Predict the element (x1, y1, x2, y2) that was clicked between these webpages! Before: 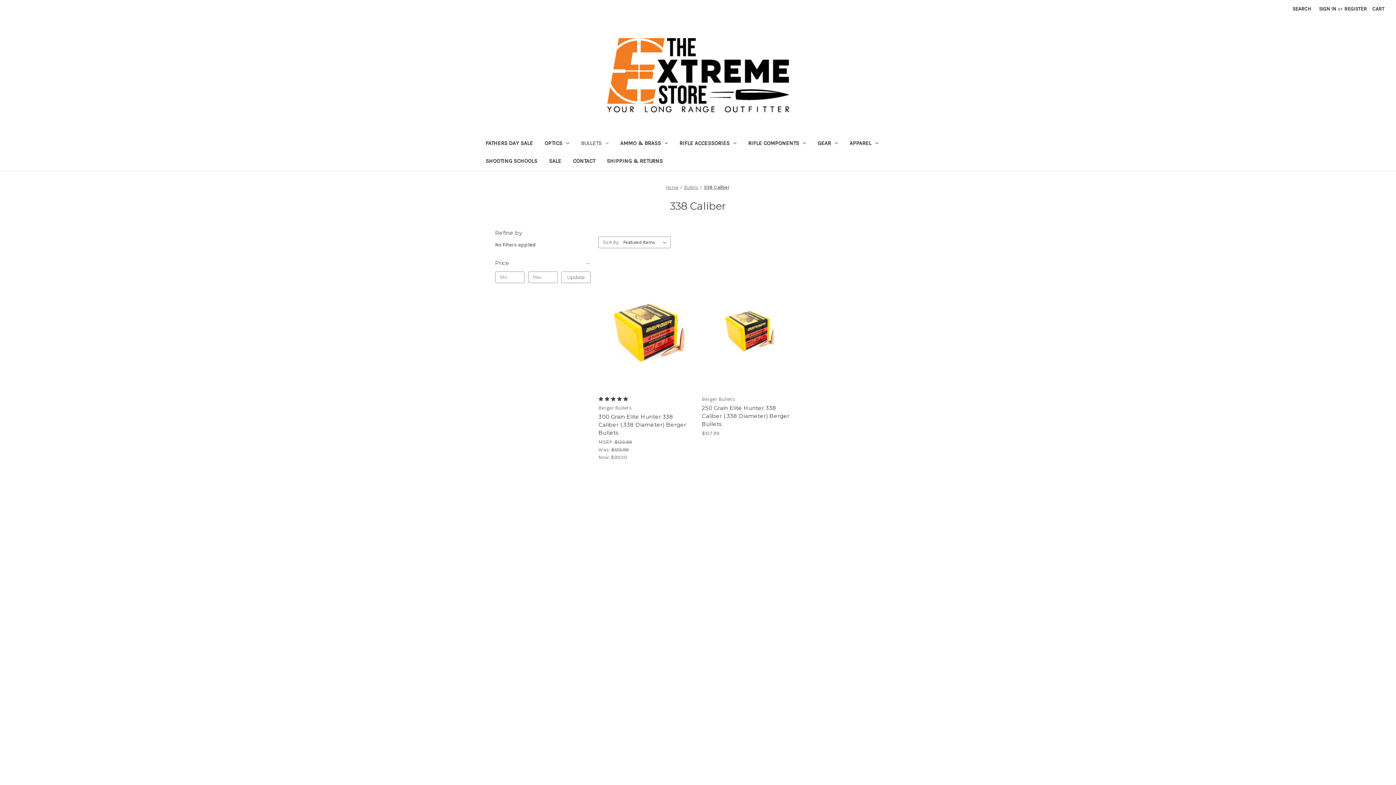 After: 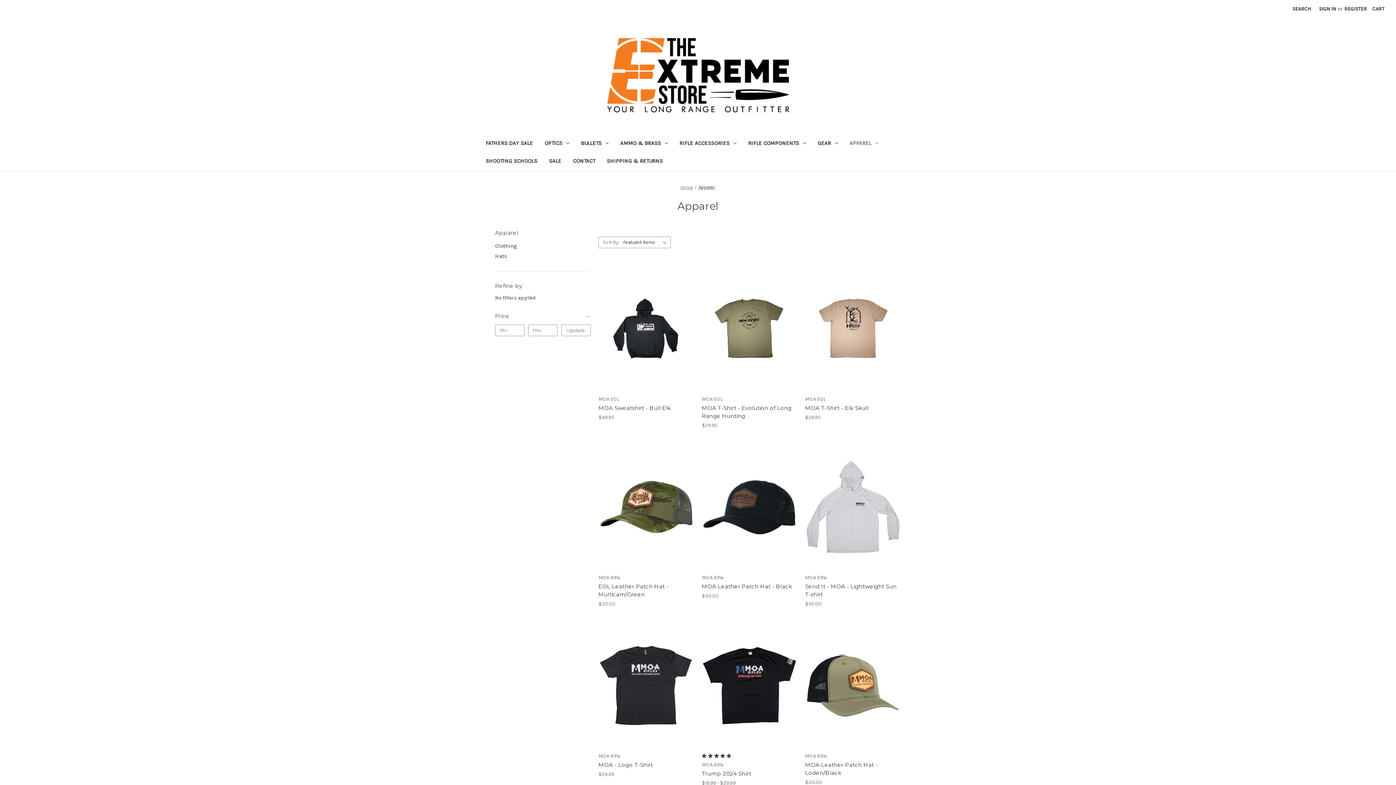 Action: label: Apparel bbox: (564, 603, 582, 610)